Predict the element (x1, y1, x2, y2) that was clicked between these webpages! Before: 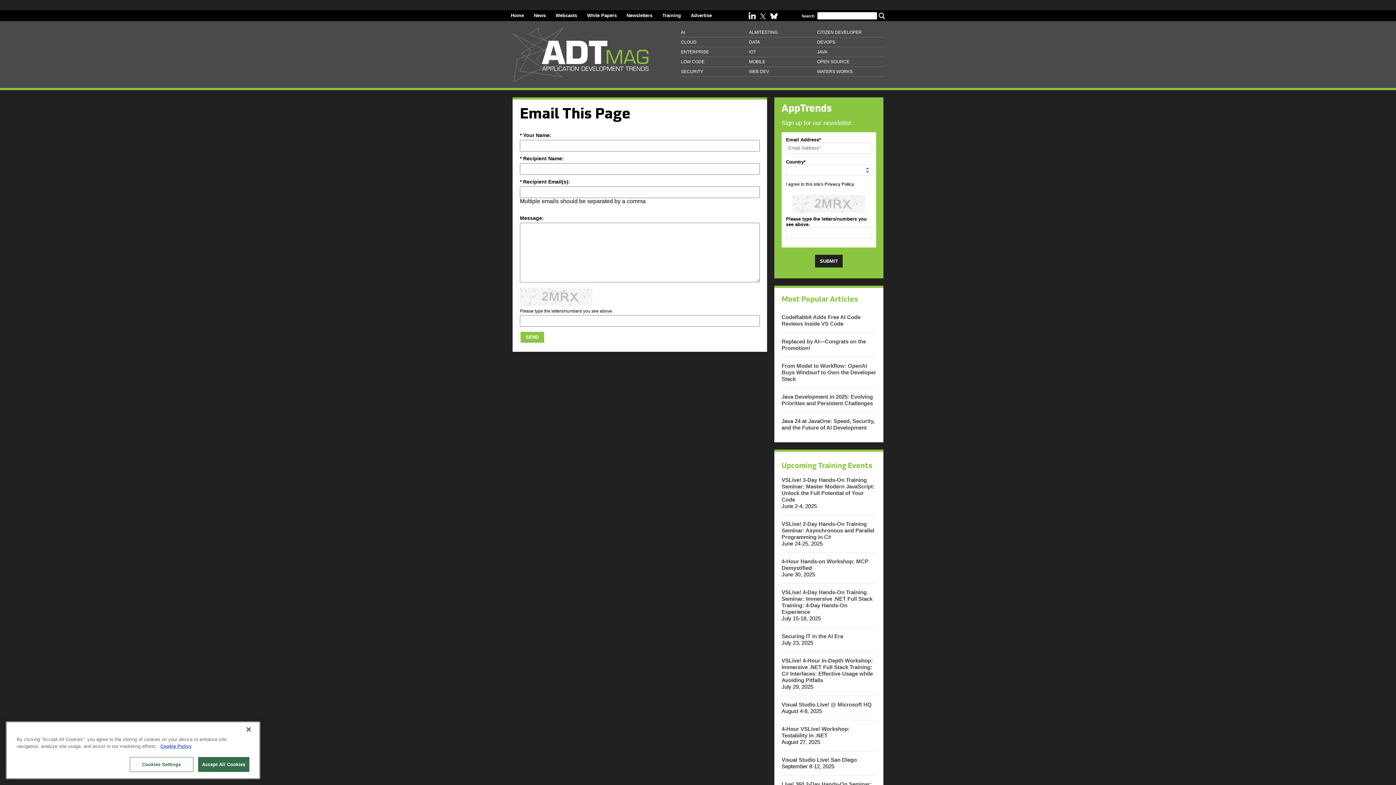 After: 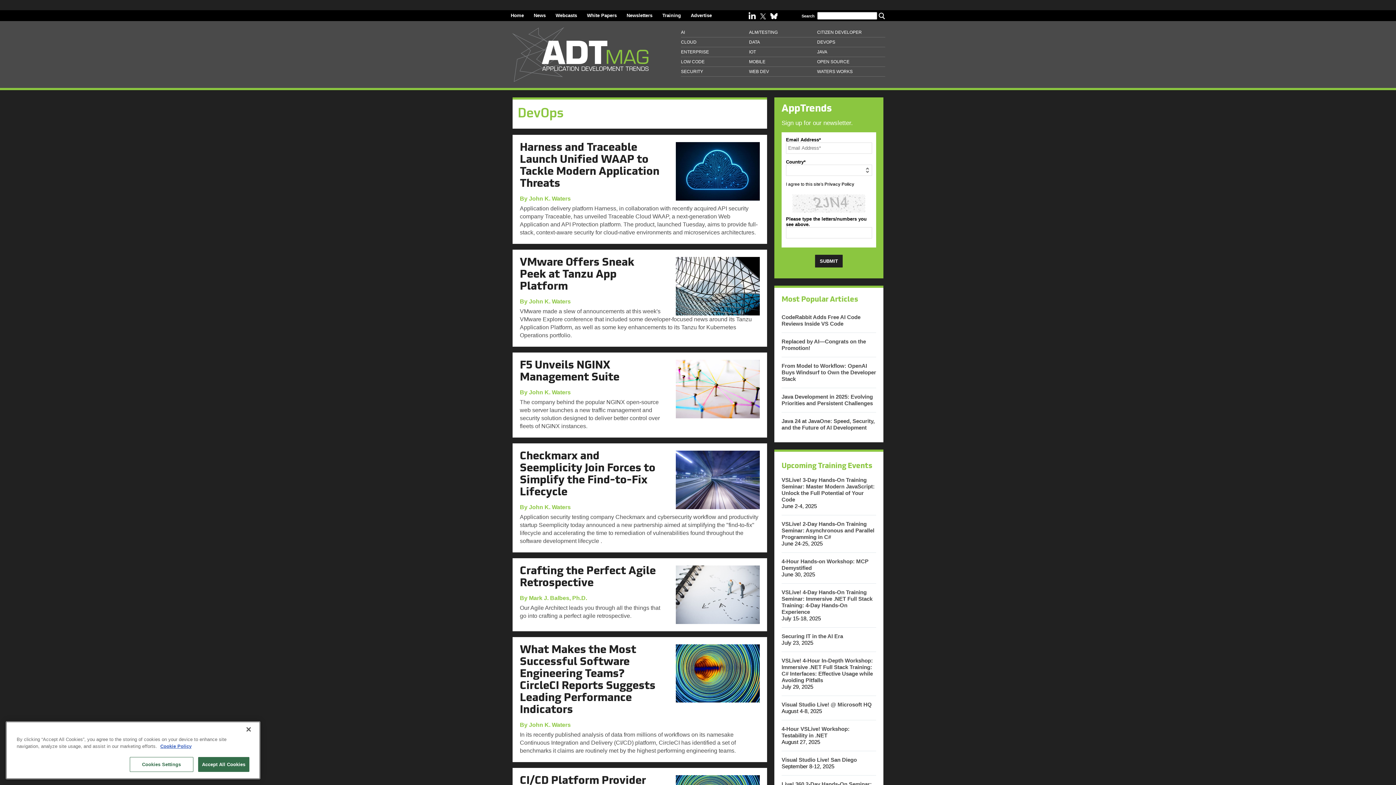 Action: label: DEVOPS bbox: (817, 37, 885, 47)